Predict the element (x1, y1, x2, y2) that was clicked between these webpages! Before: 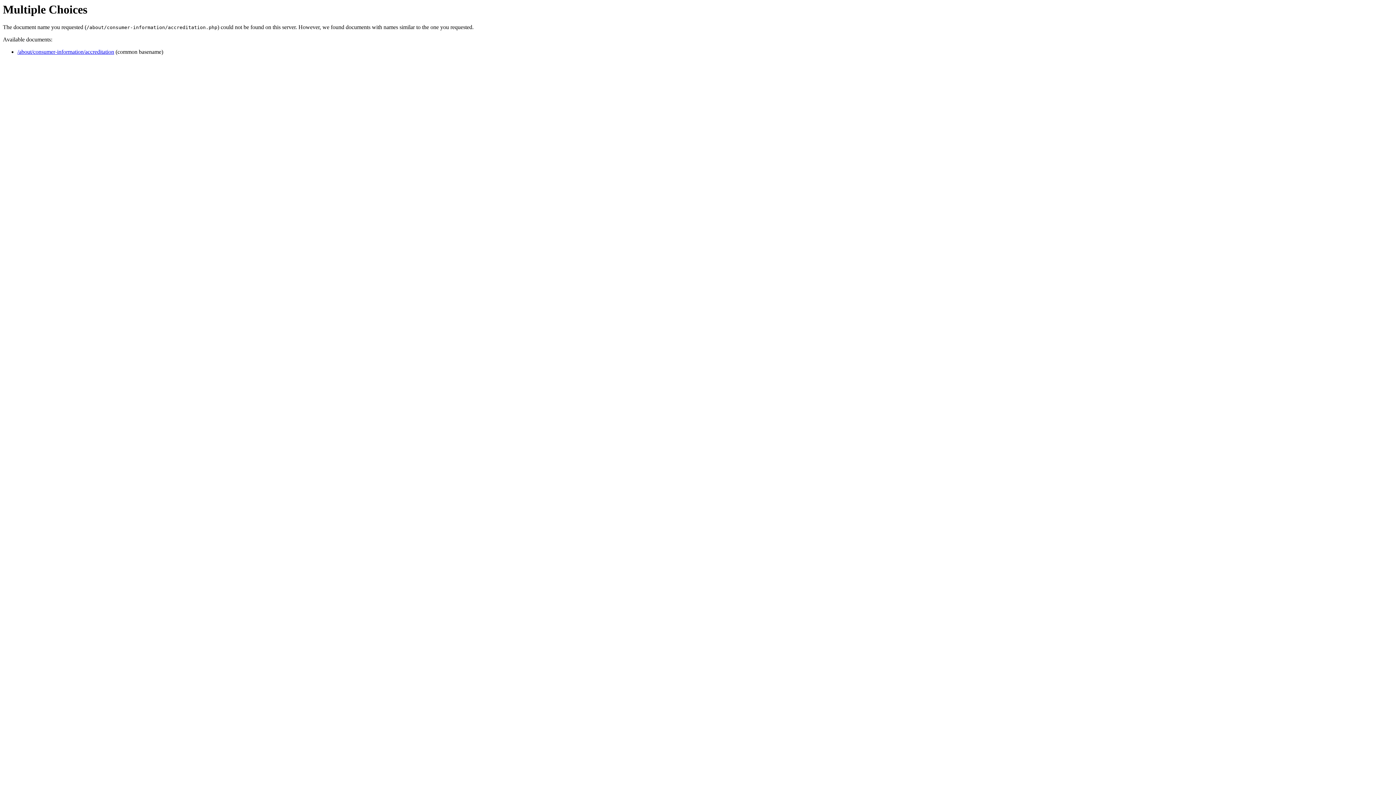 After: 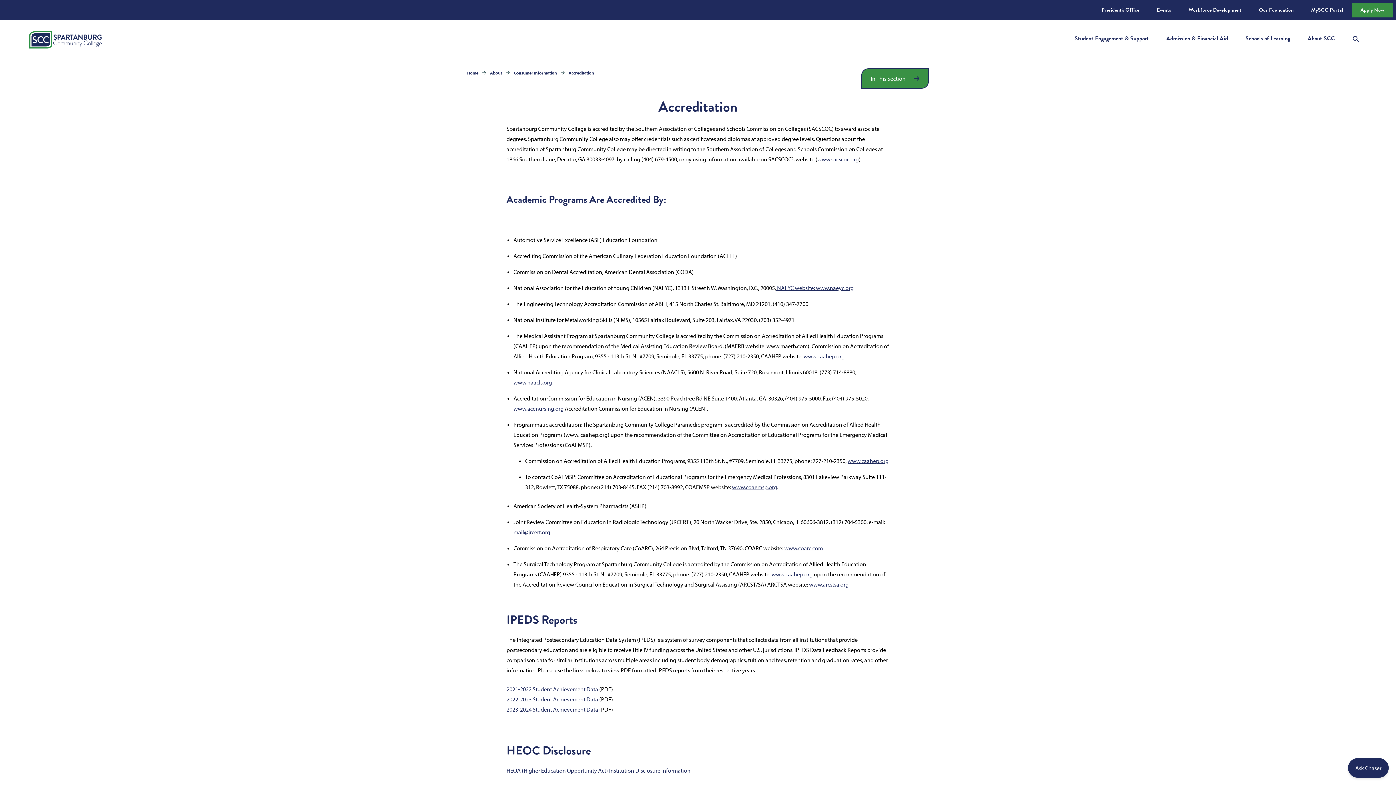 Action: bbox: (17, 48, 114, 55) label: /about/consumer-information/accreditation